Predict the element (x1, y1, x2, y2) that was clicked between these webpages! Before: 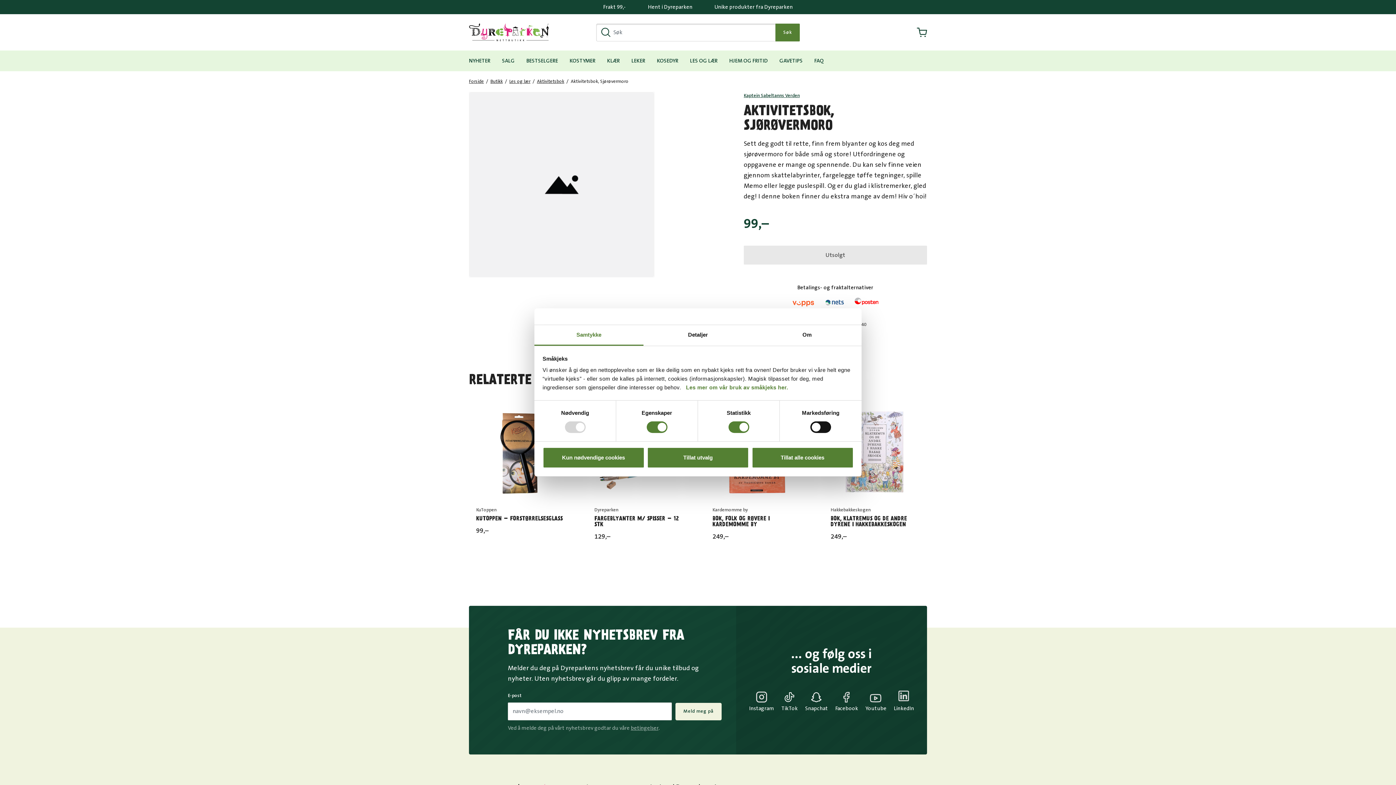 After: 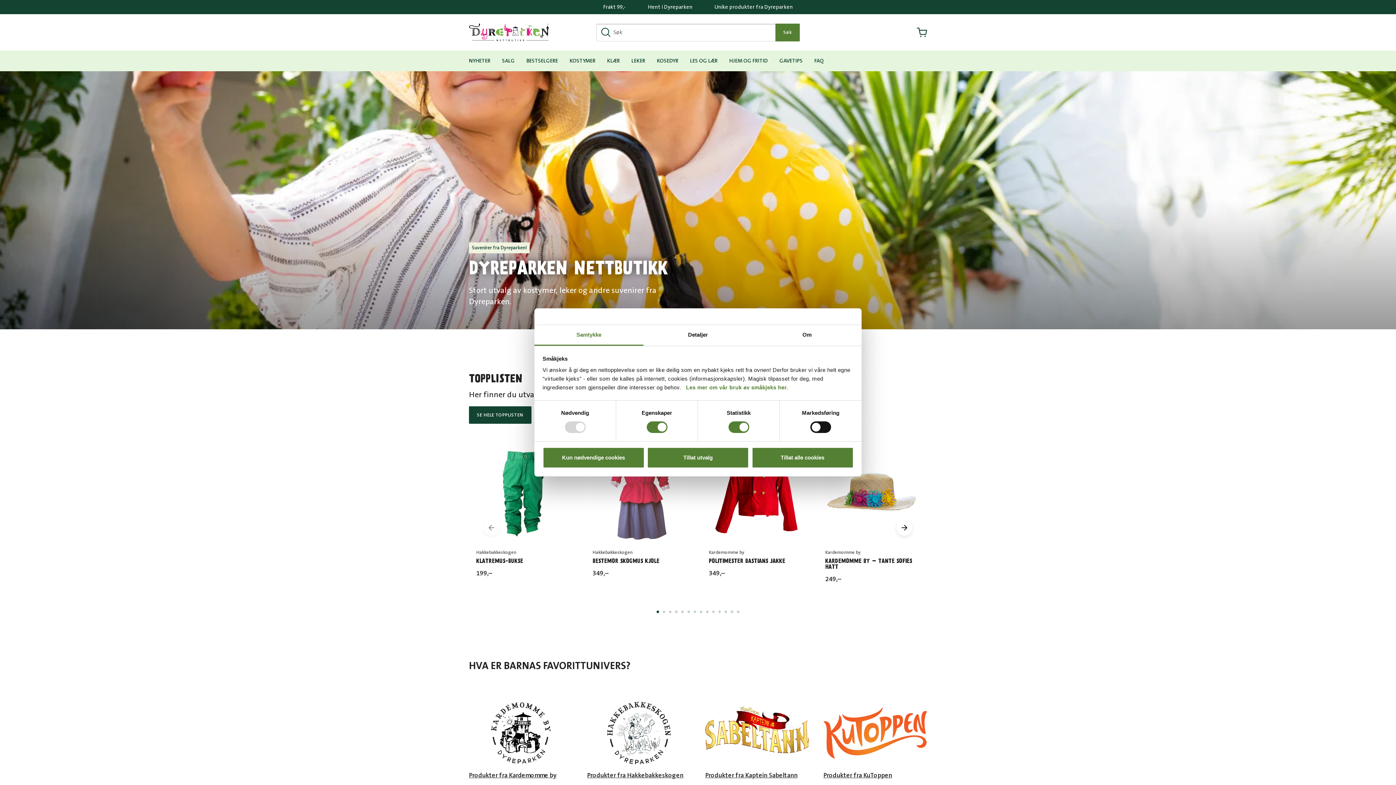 Action: bbox: (469, 78, 484, 84) label: Forside